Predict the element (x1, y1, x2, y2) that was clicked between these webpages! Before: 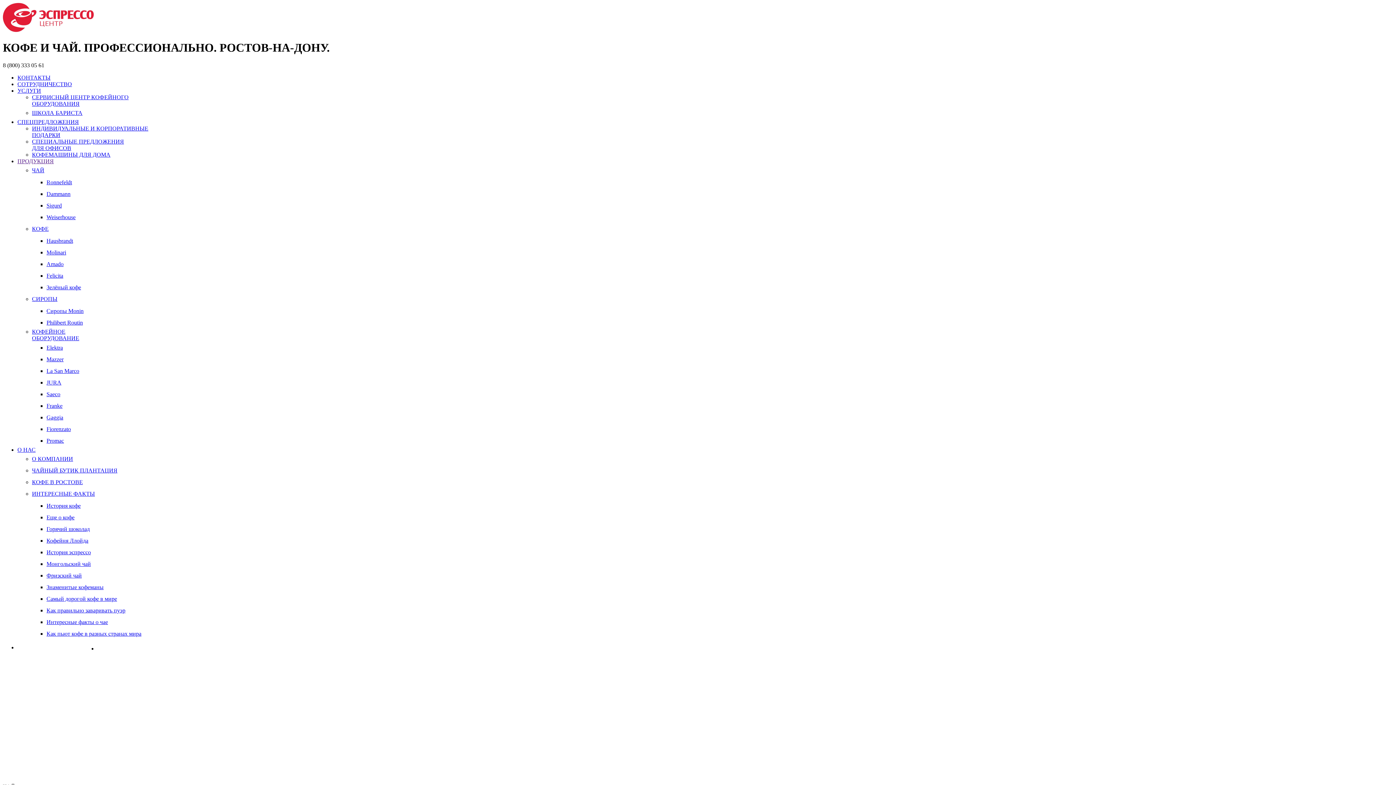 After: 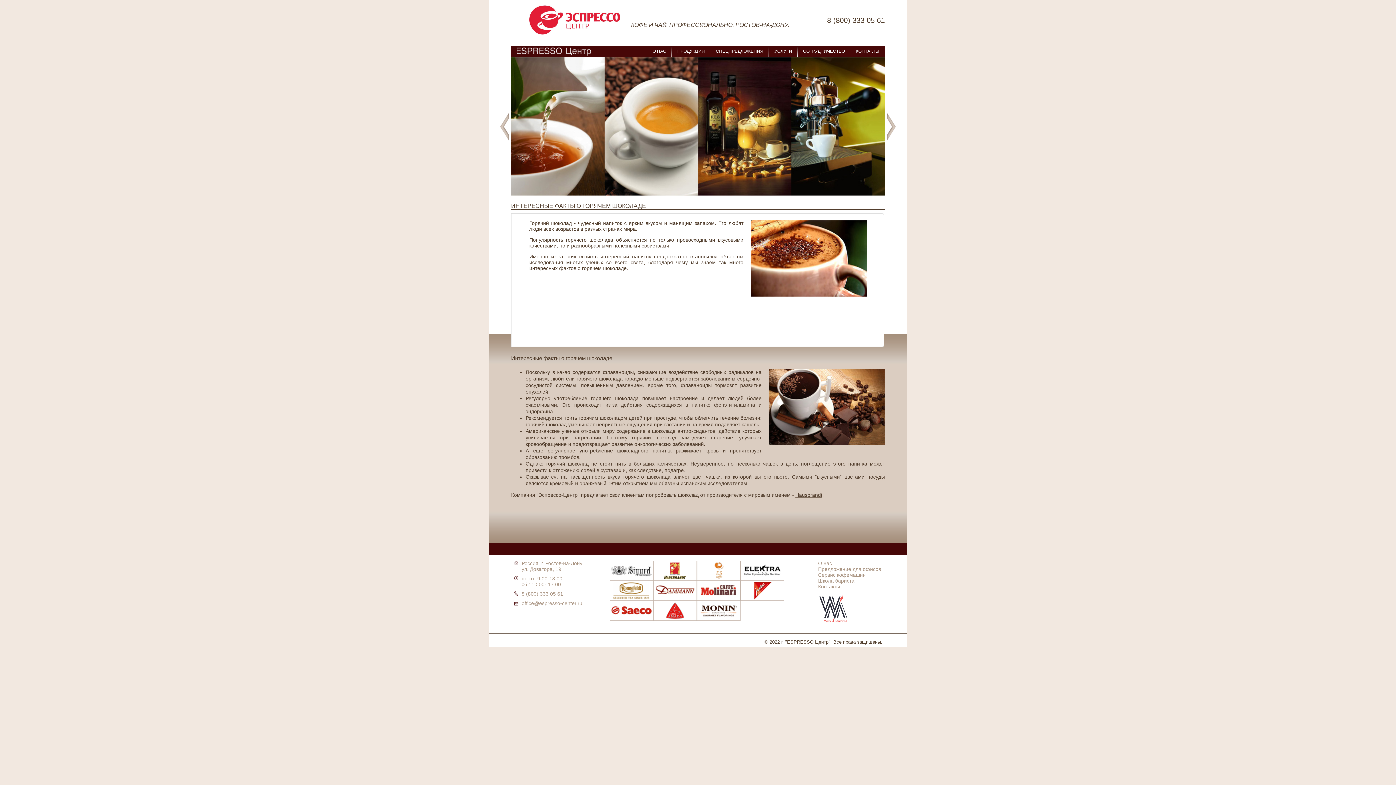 Action: label: Горячий шоколад bbox: (46, 526, 89, 532)